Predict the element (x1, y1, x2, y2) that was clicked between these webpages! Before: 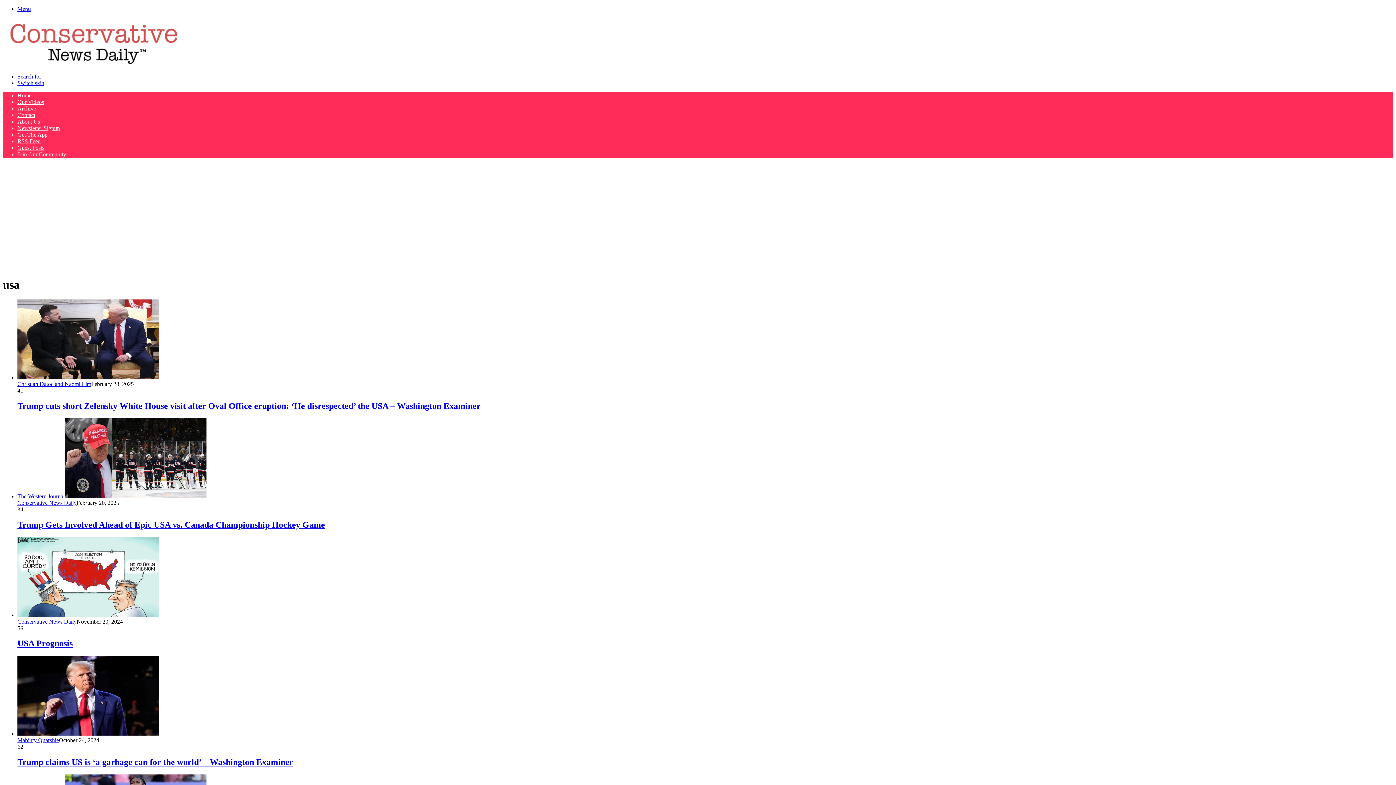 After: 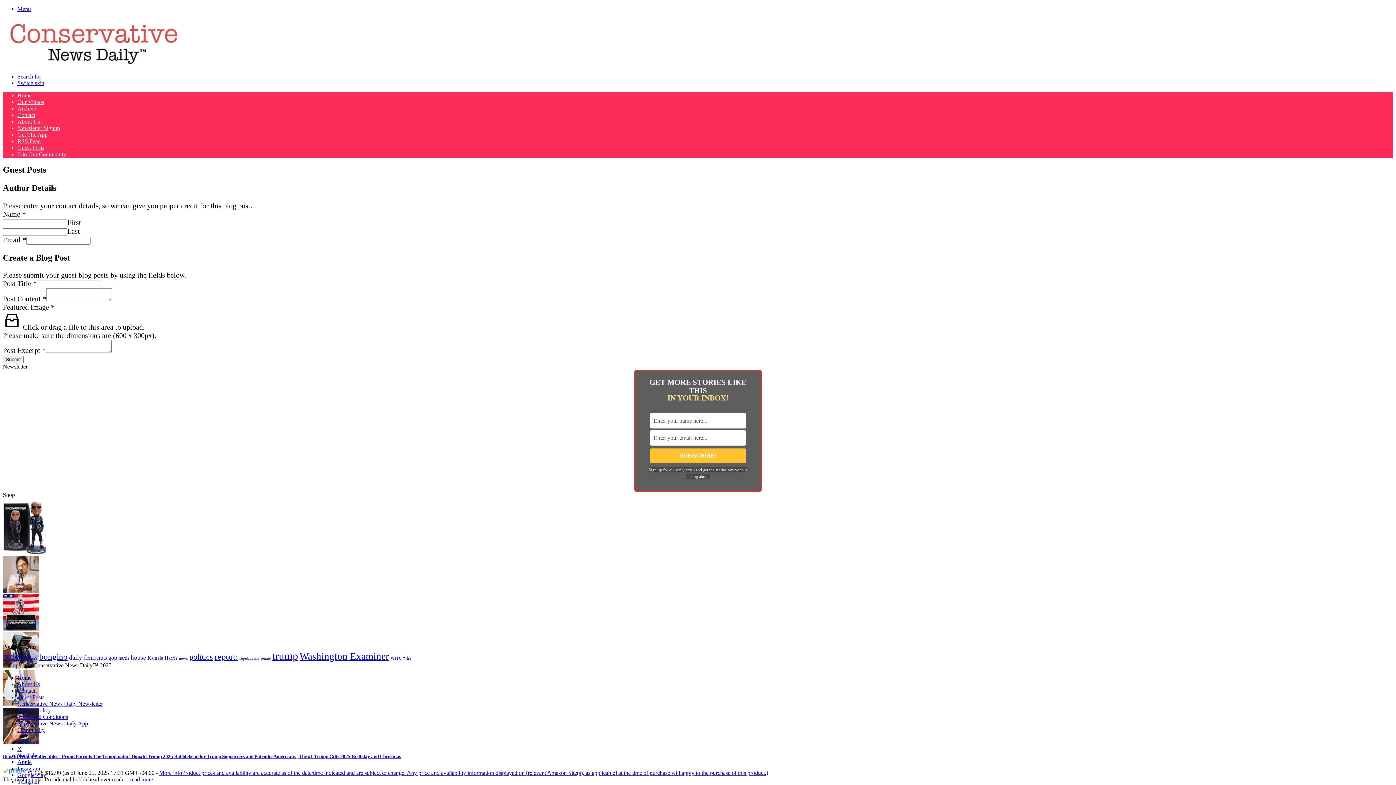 Action: bbox: (17, 144, 44, 150) label: Guest Posts